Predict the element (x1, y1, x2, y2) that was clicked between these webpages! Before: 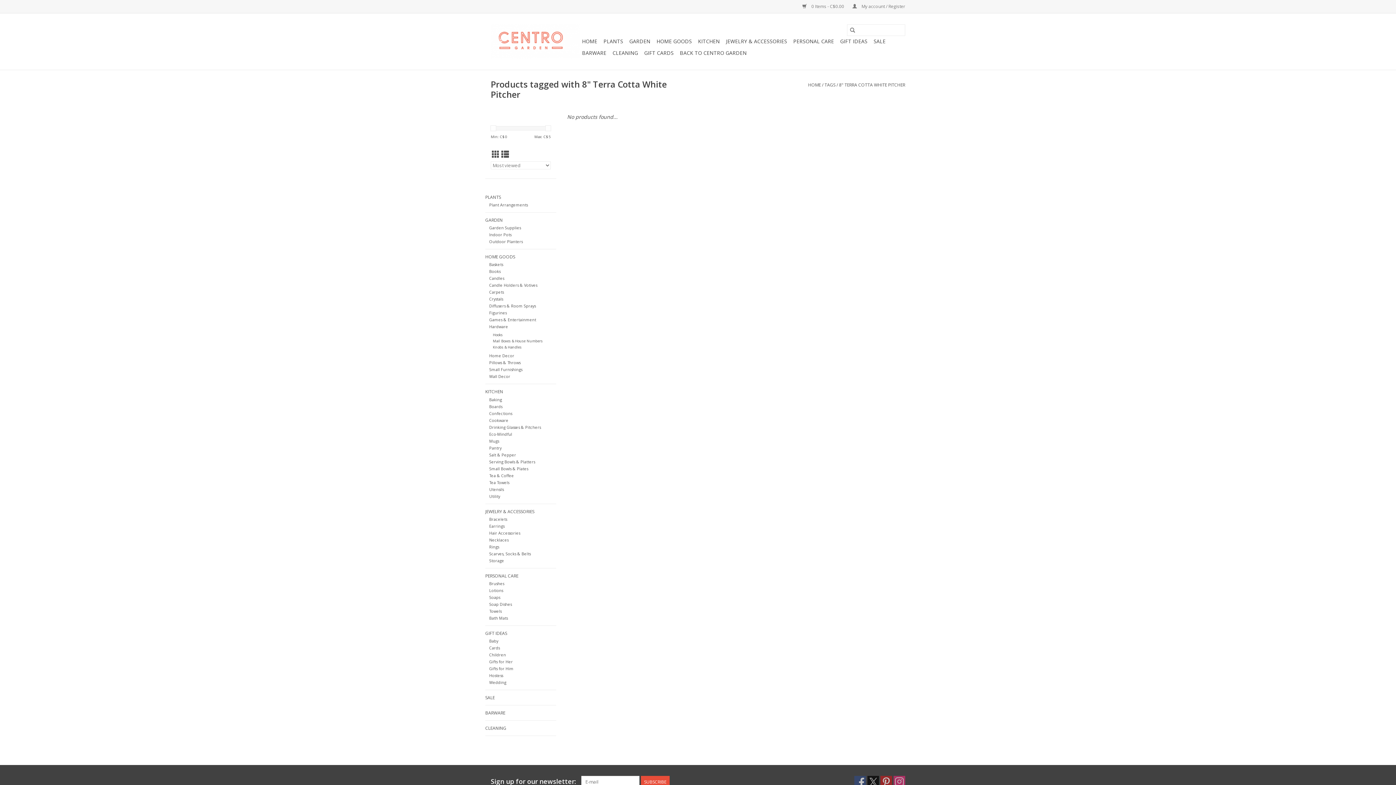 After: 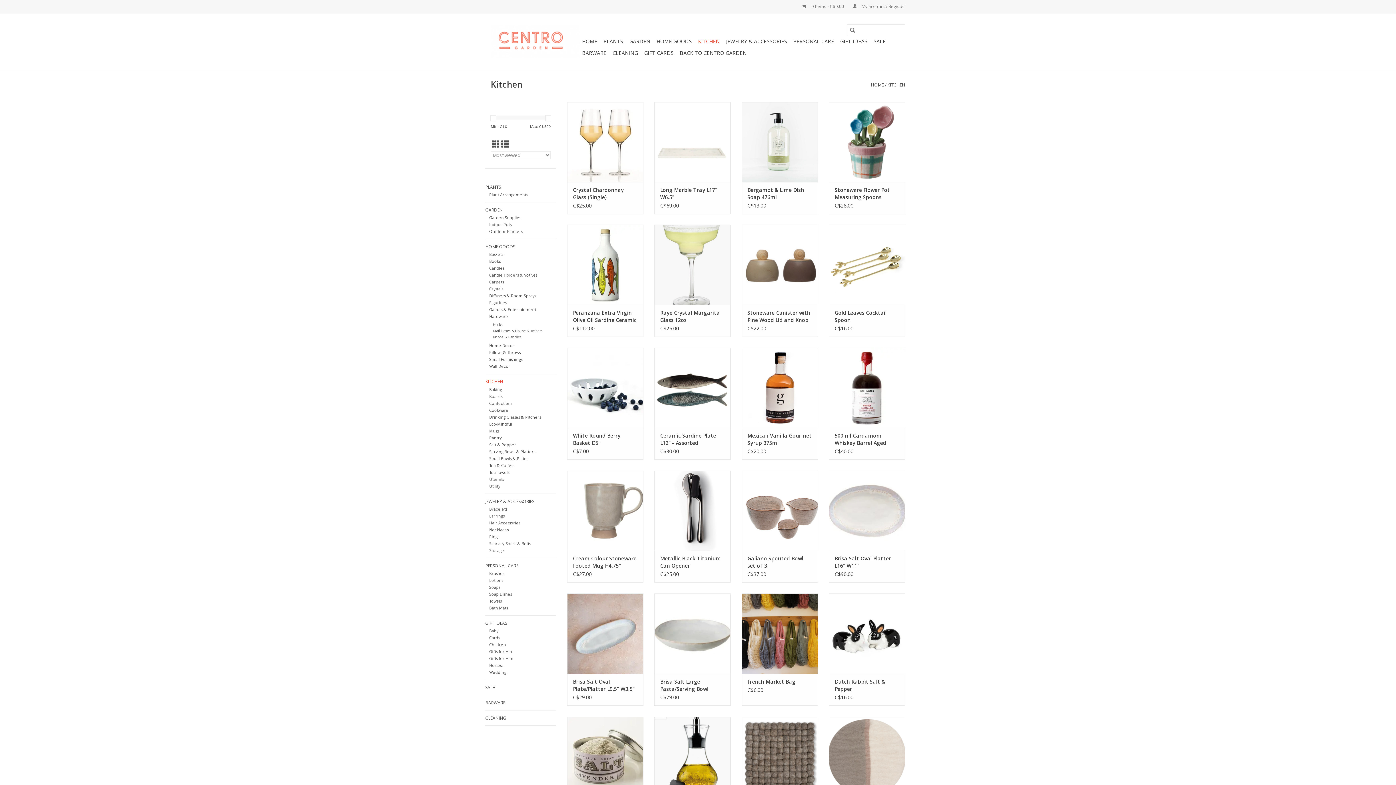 Action: label: KITCHEN bbox: (485, 388, 556, 395)